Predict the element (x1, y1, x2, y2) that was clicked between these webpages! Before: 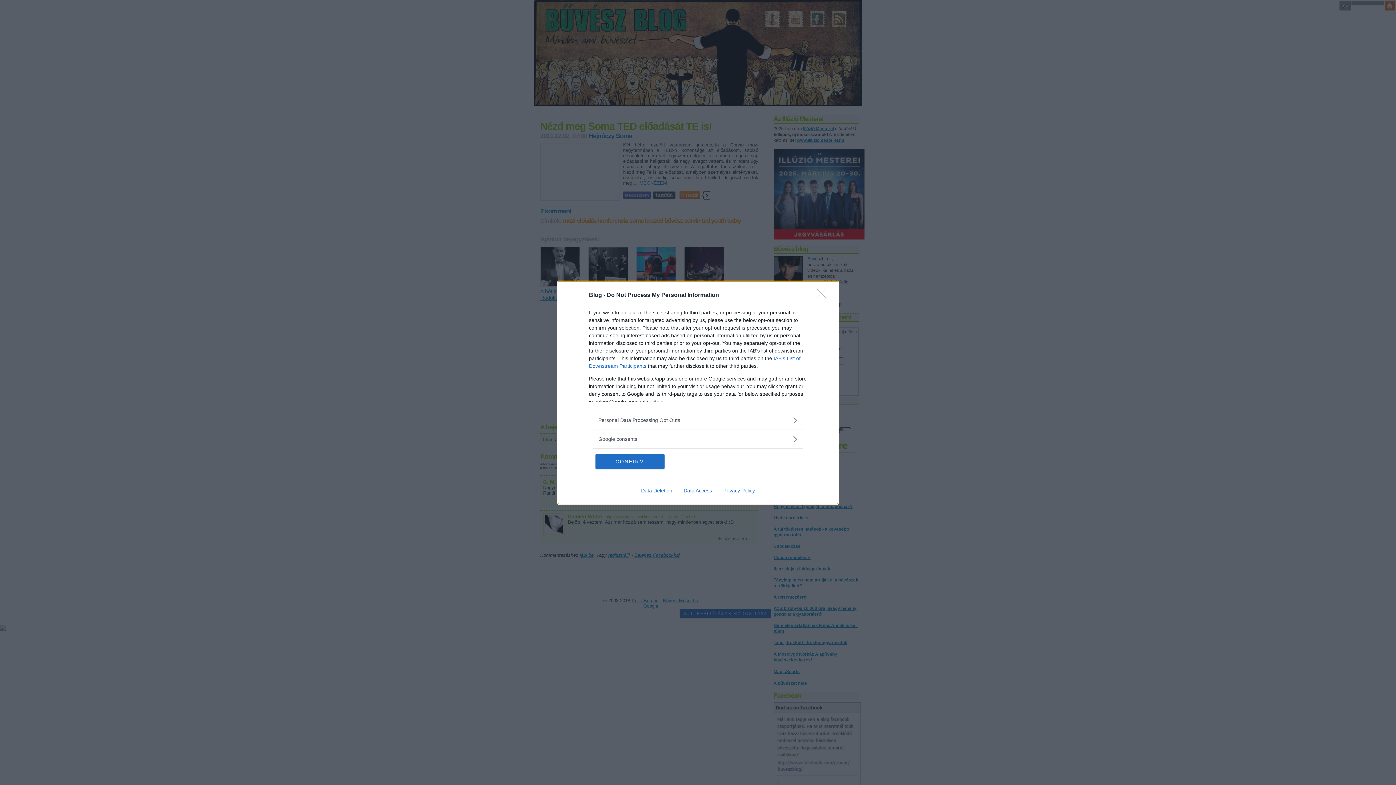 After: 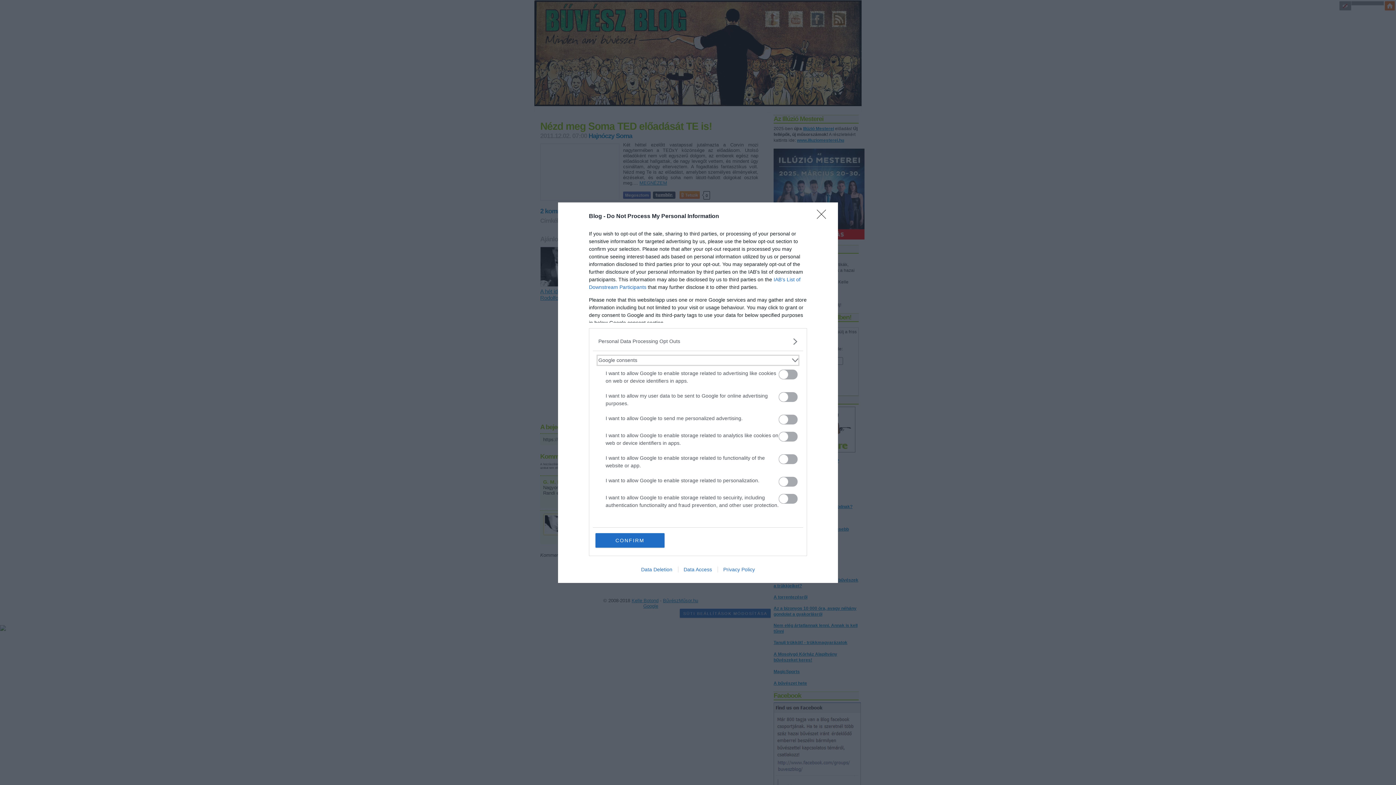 Action: label: Google consents bbox: (598, 435, 797, 443)